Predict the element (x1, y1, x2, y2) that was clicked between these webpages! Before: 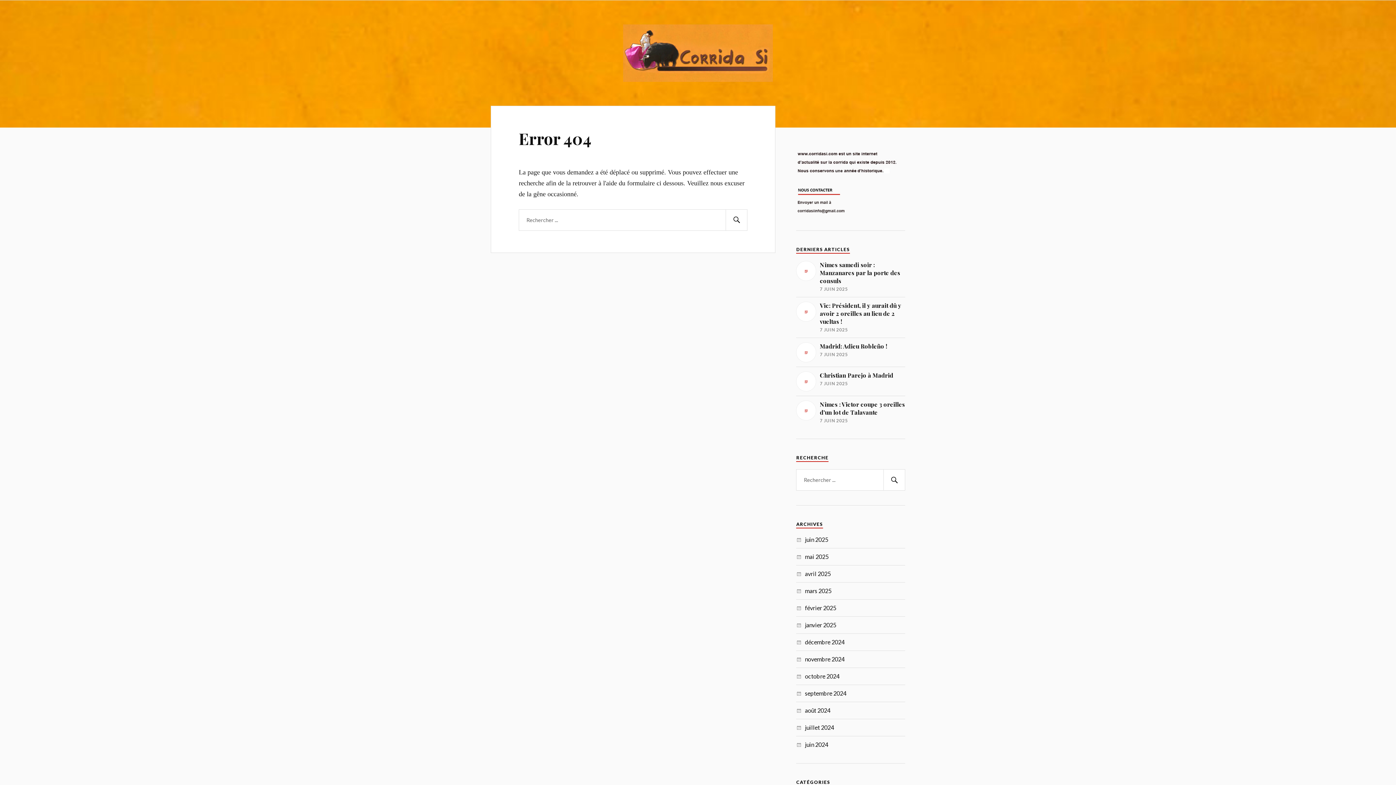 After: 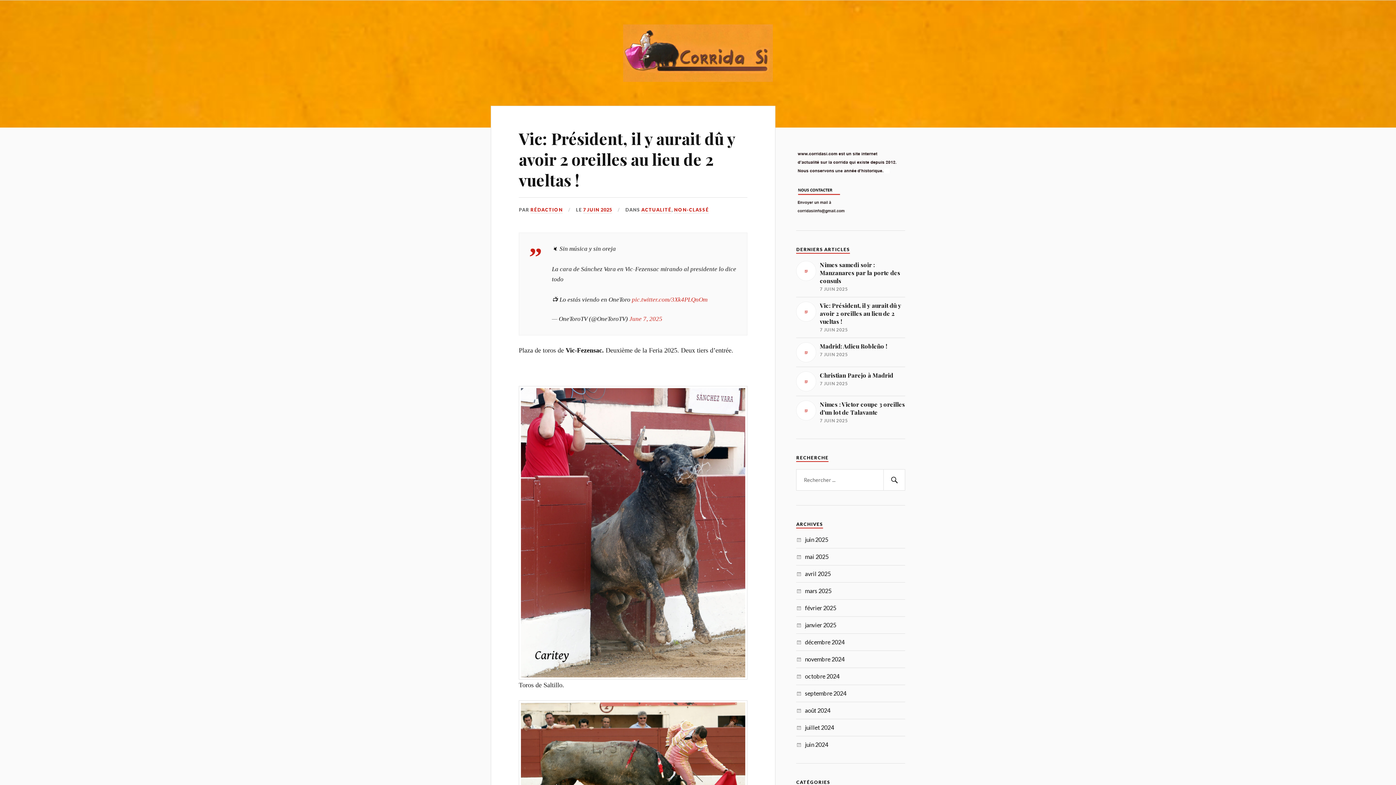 Action: label: Vic: Président, il y aurait dû y avoir 2 oreilles au lieu de 2 vueltas !

7 JUIN 2025 bbox: (796, 301, 905, 333)